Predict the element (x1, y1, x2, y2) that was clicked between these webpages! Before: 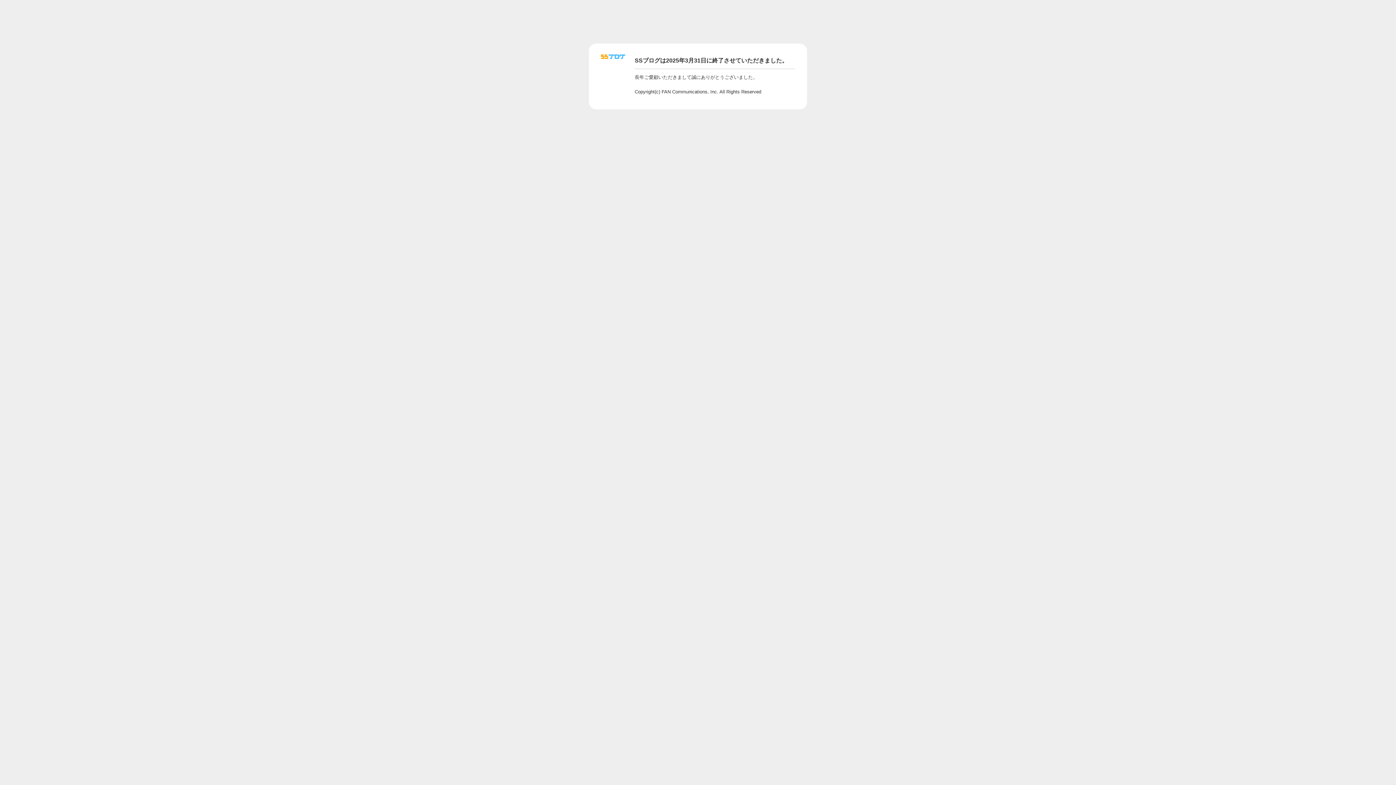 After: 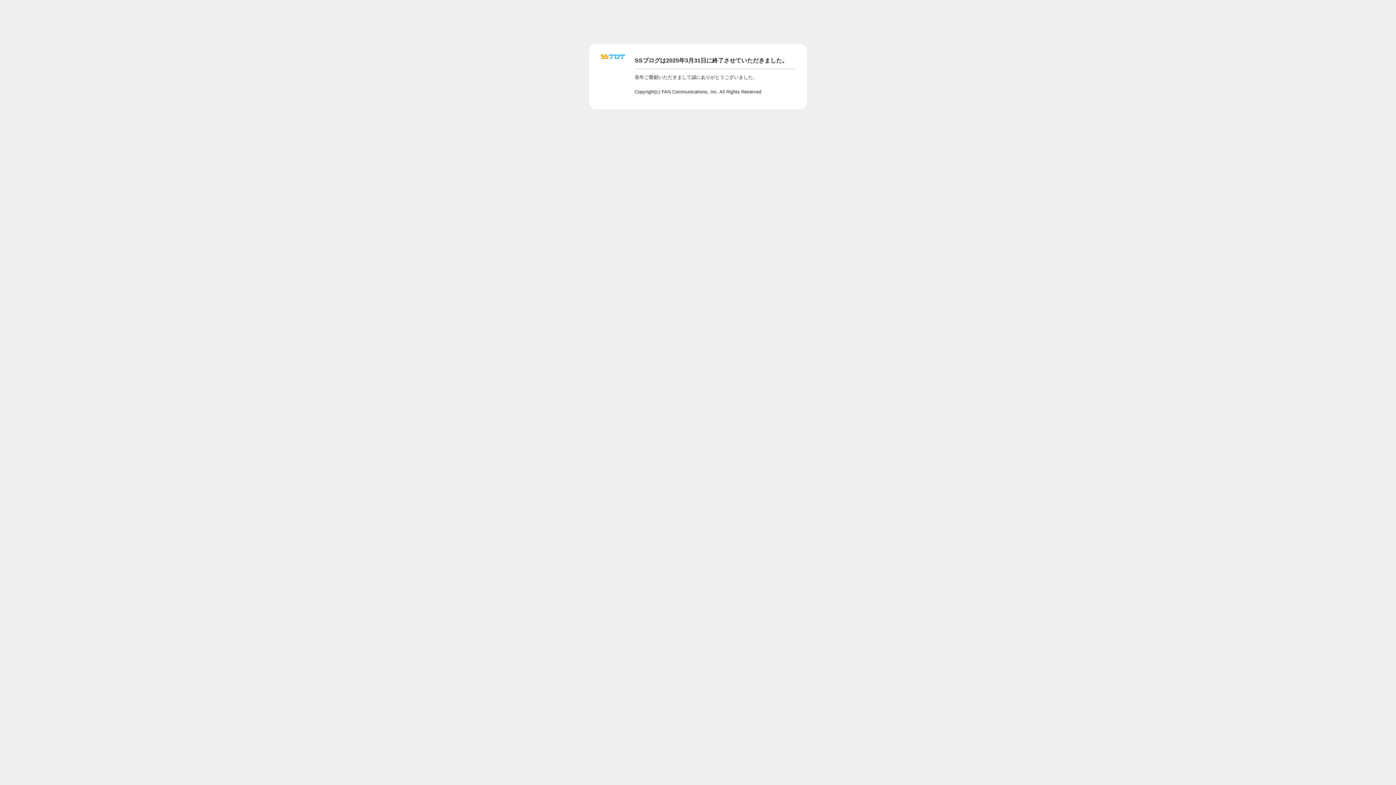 Action: bbox: (601, 56, 625, 62)